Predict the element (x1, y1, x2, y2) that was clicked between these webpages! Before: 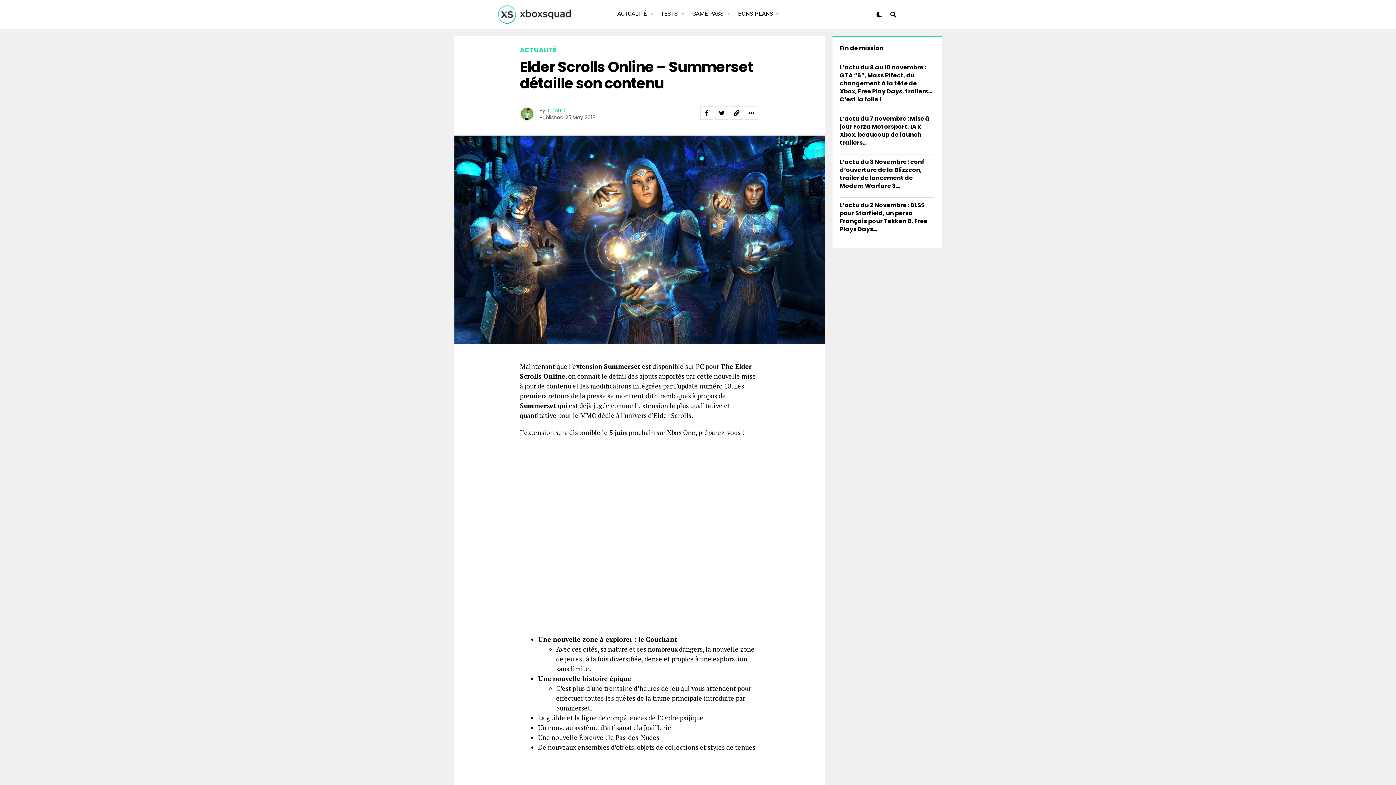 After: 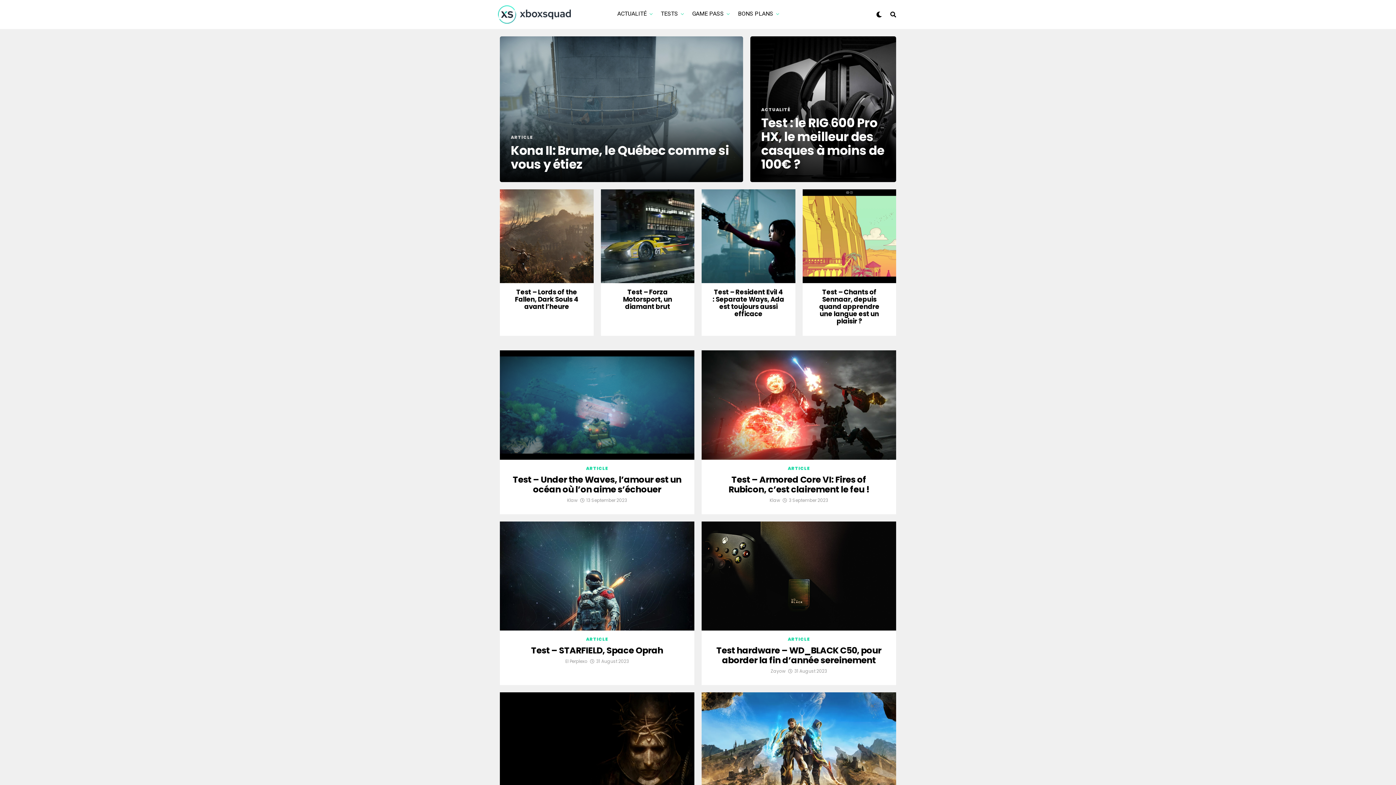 Action: label: TESTS bbox: (657, 0, 681, 27)